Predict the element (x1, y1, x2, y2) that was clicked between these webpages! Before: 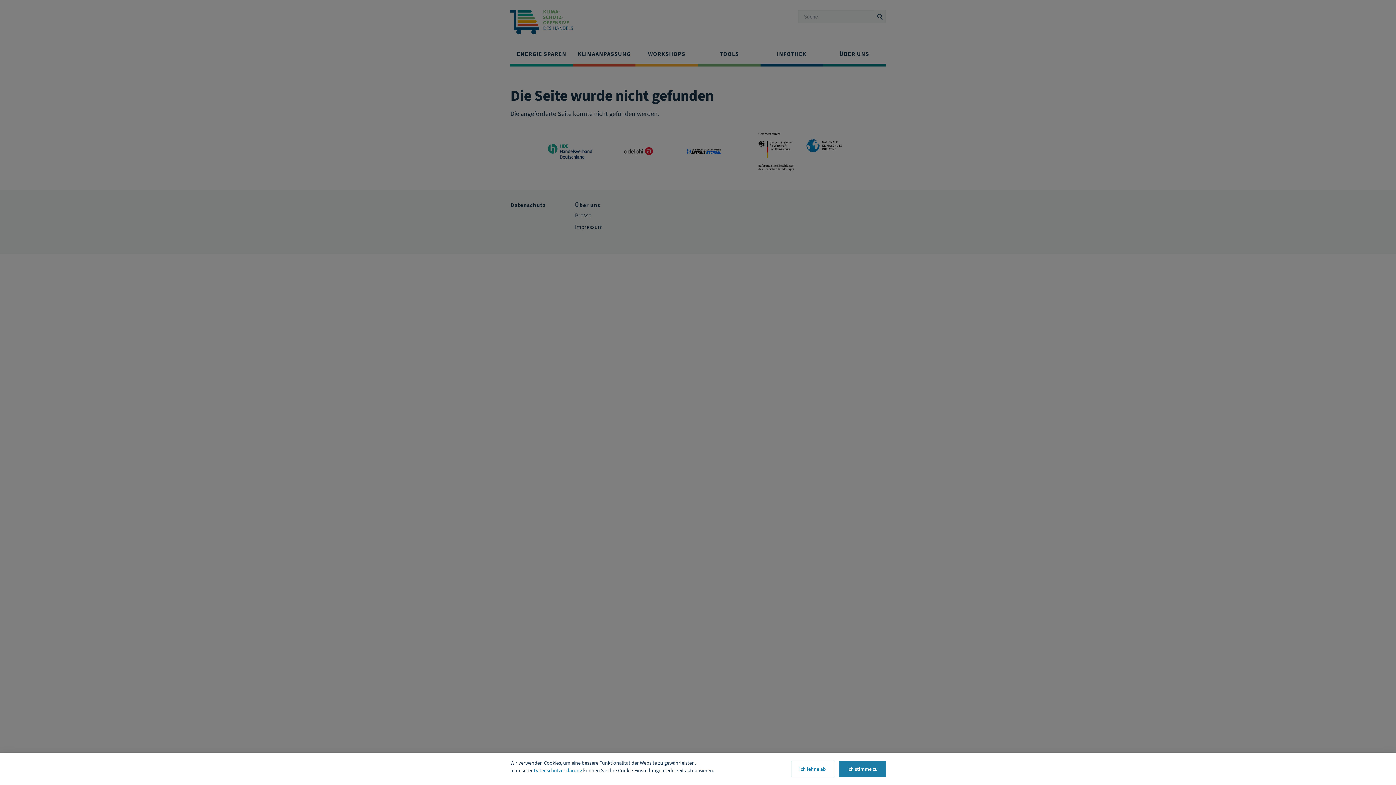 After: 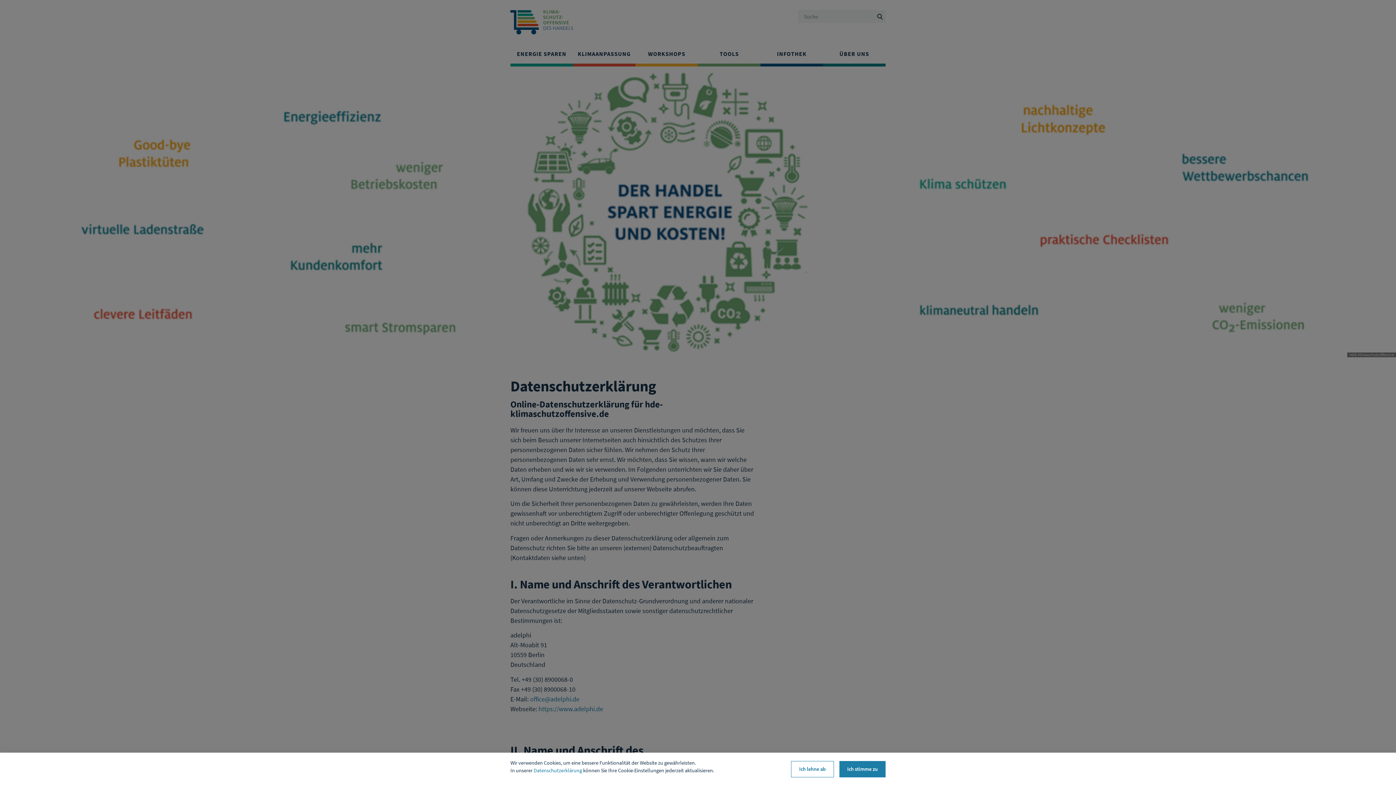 Action: bbox: (533, 767, 582, 774) label: Datenschutzerklärung